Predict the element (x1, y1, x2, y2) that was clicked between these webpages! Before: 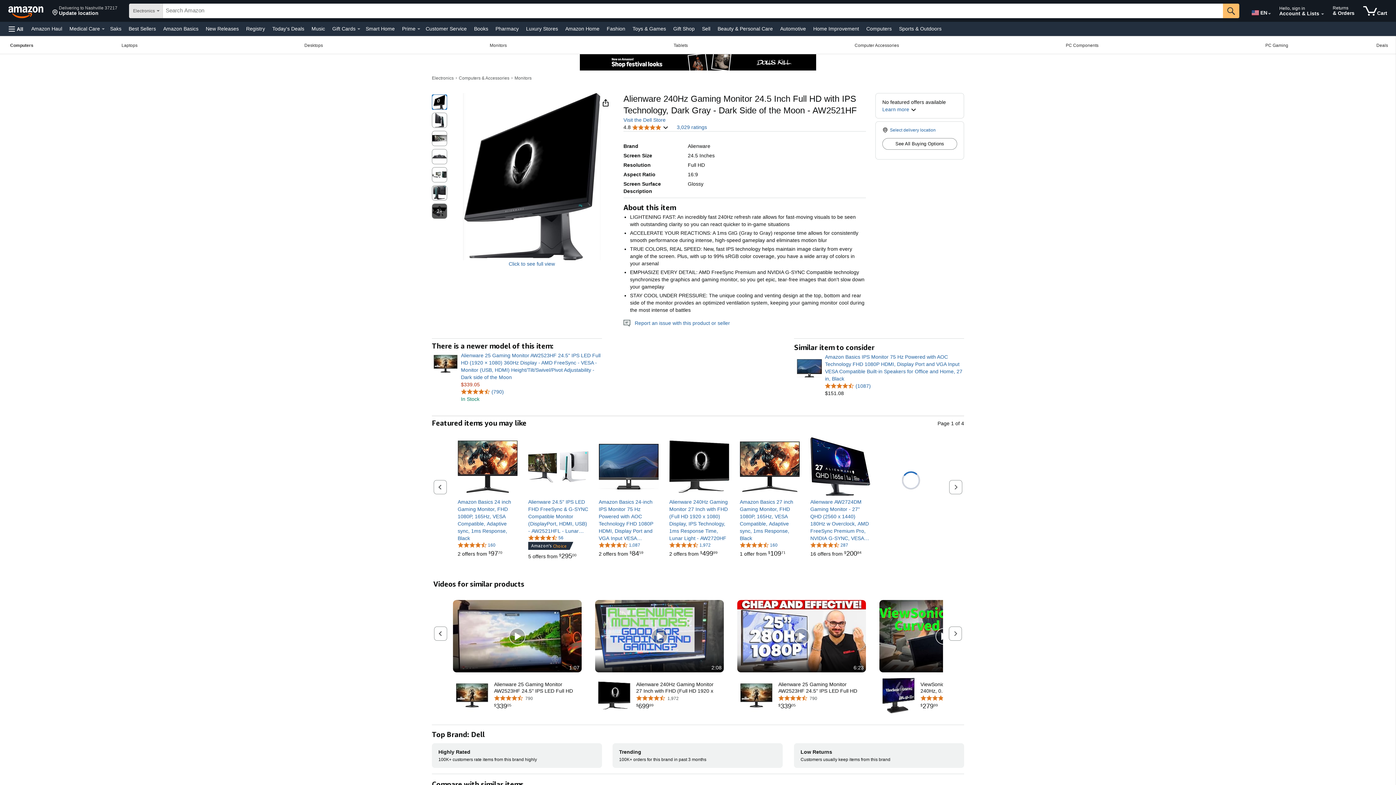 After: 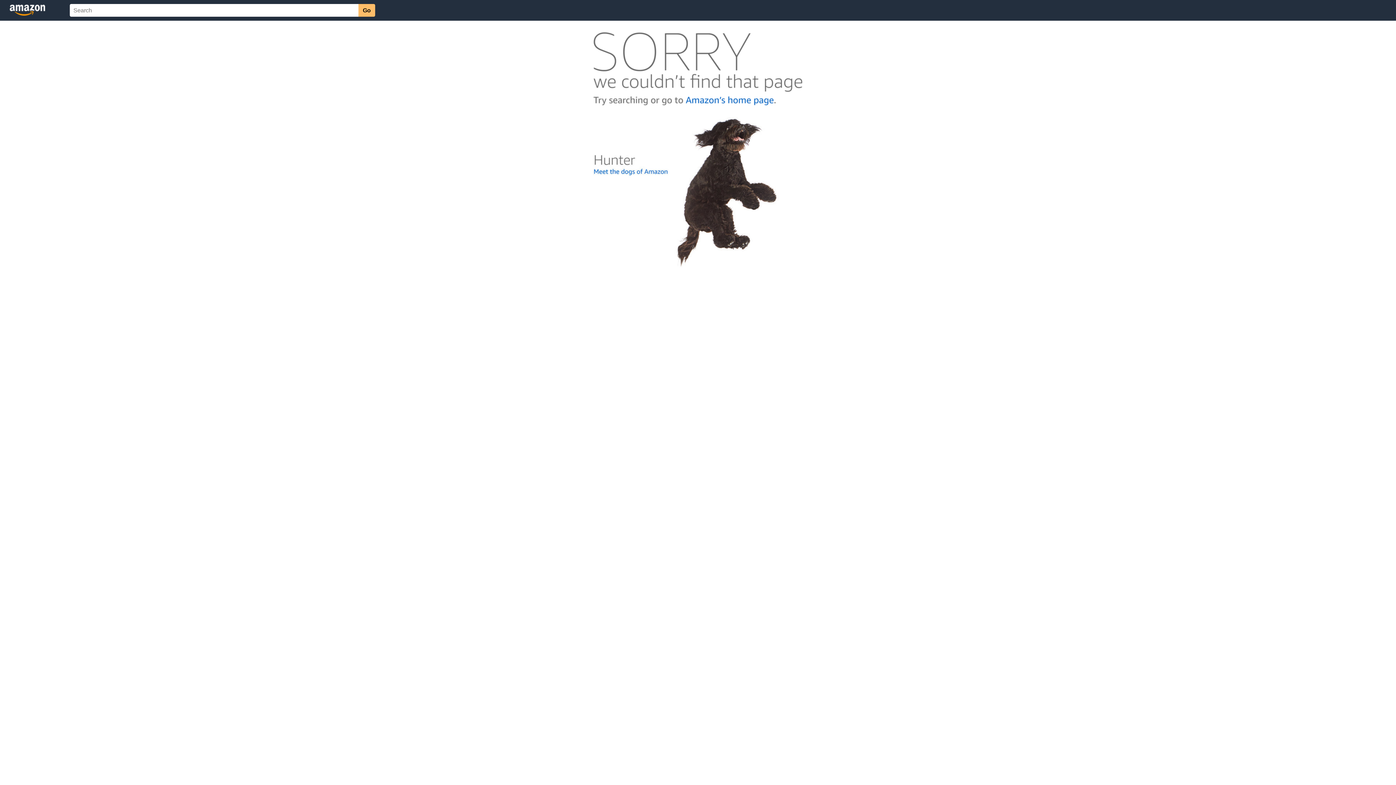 Action: label: 4.6 out of 5 stars, 56 ratings bbox: (528, 534, 563, 540)